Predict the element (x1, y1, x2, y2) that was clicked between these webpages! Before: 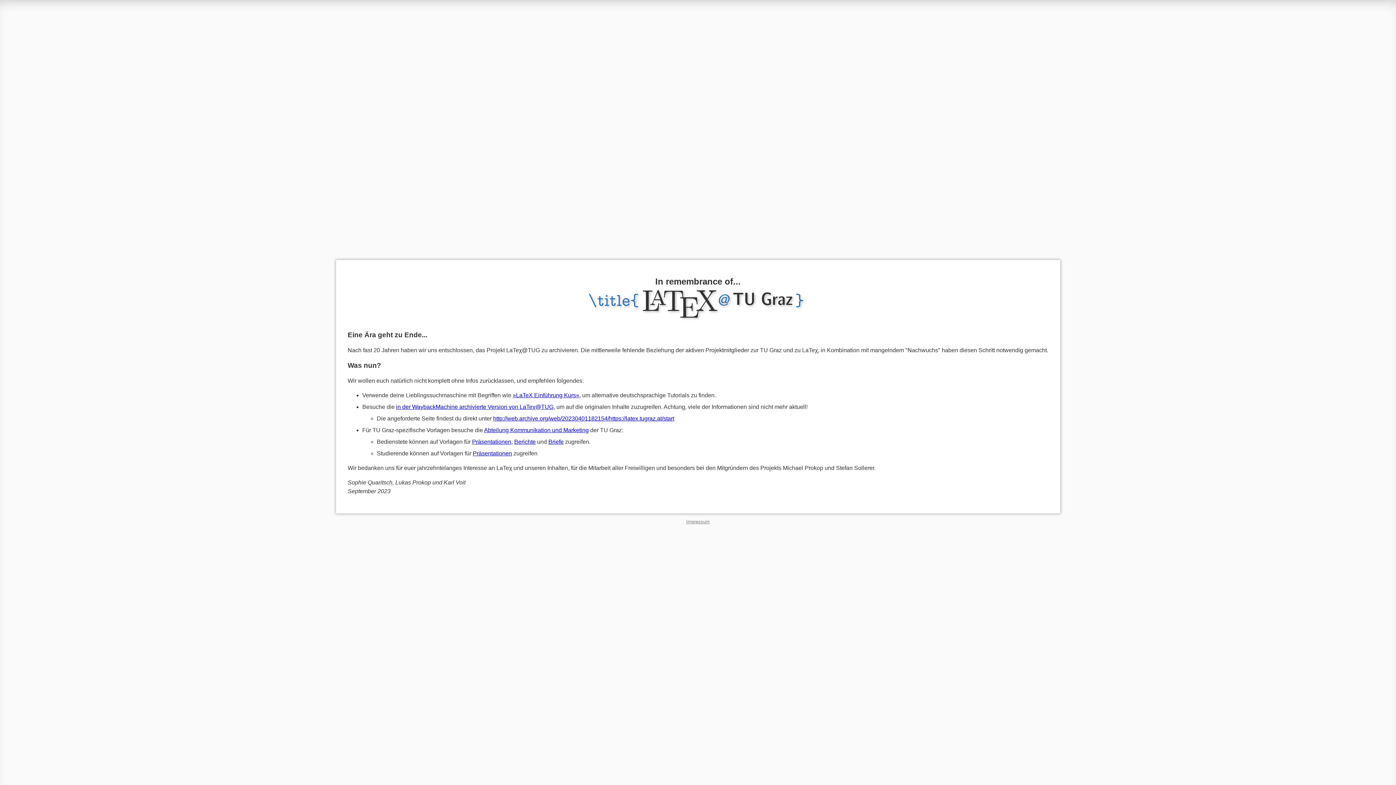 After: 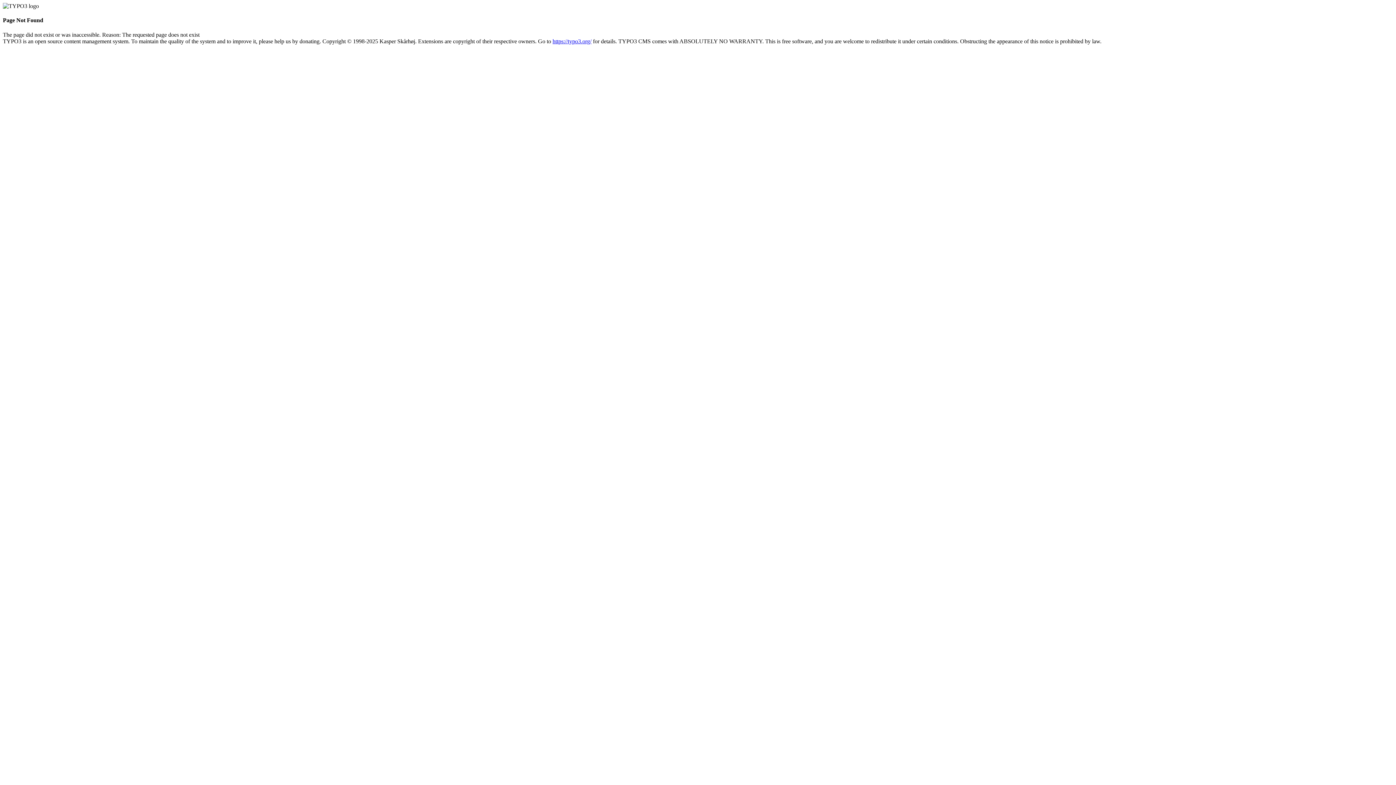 Action: bbox: (548, 438, 563, 445) label: Briefe